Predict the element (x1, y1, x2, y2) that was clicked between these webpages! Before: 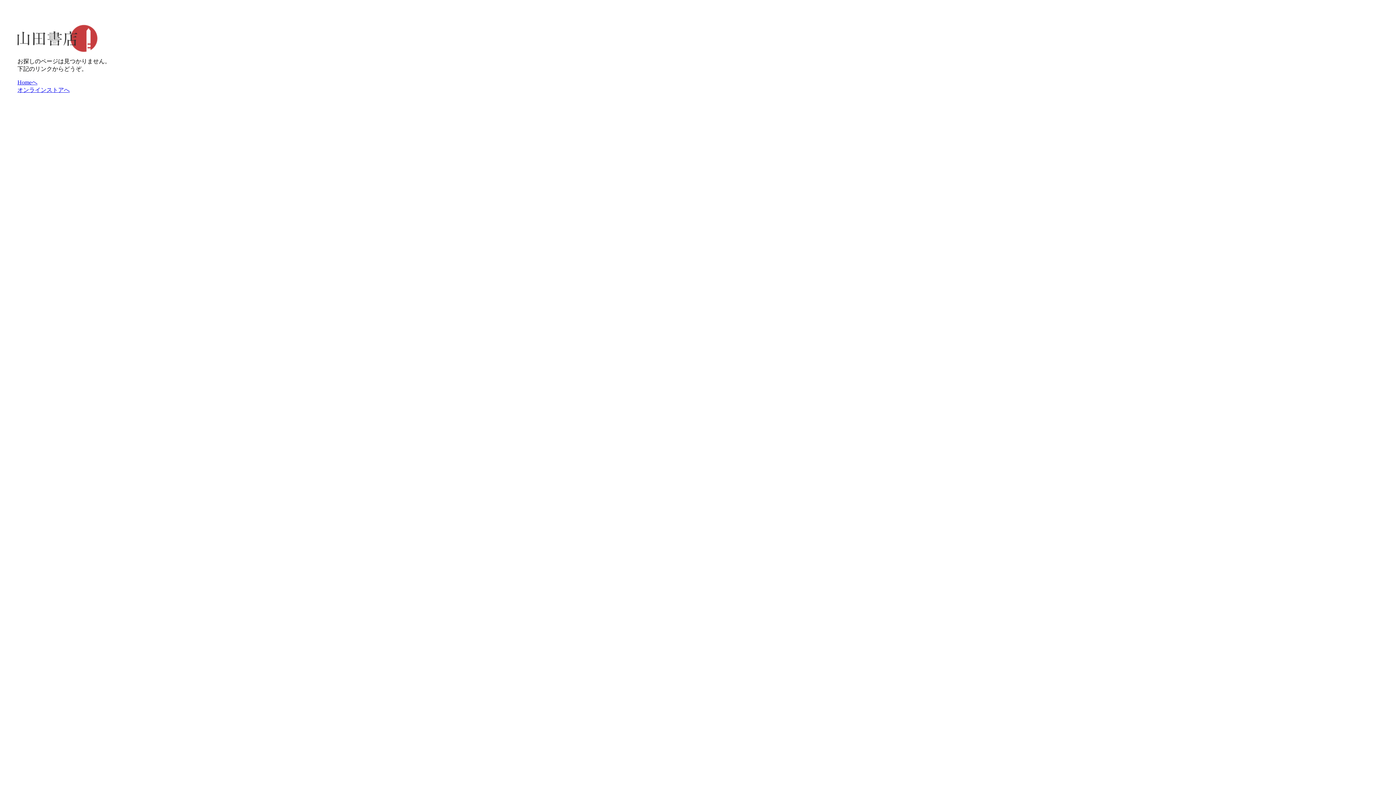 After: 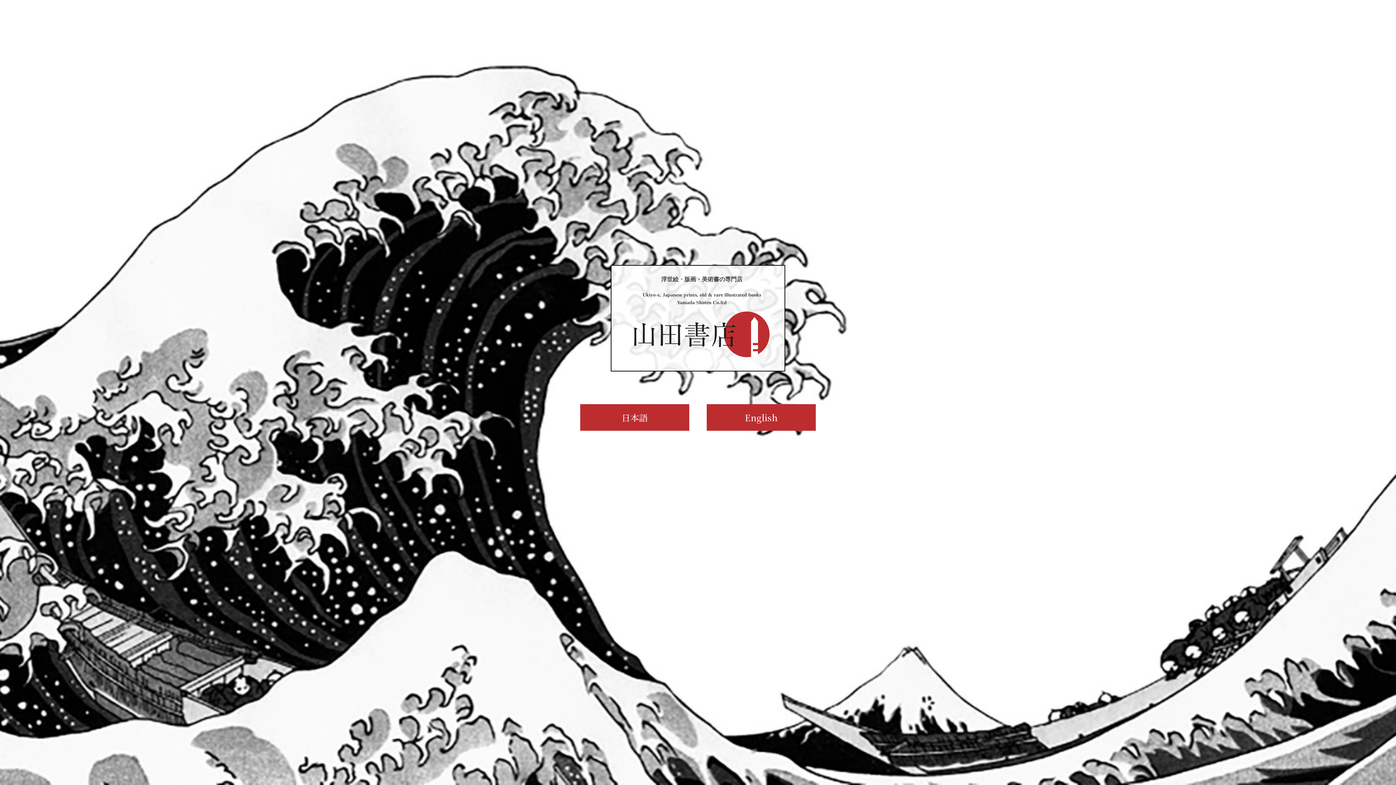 Action: label: Homeへ bbox: (17, 79, 37, 85)